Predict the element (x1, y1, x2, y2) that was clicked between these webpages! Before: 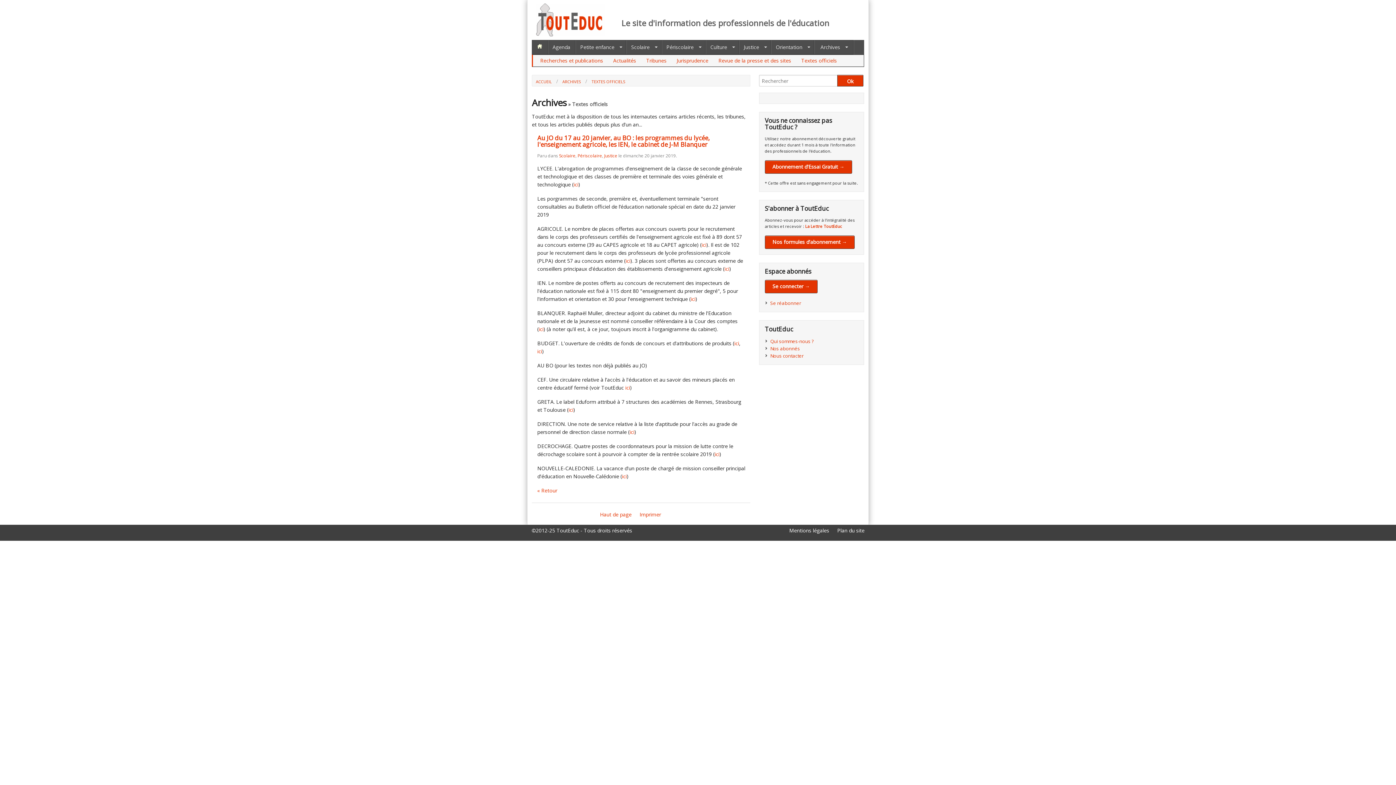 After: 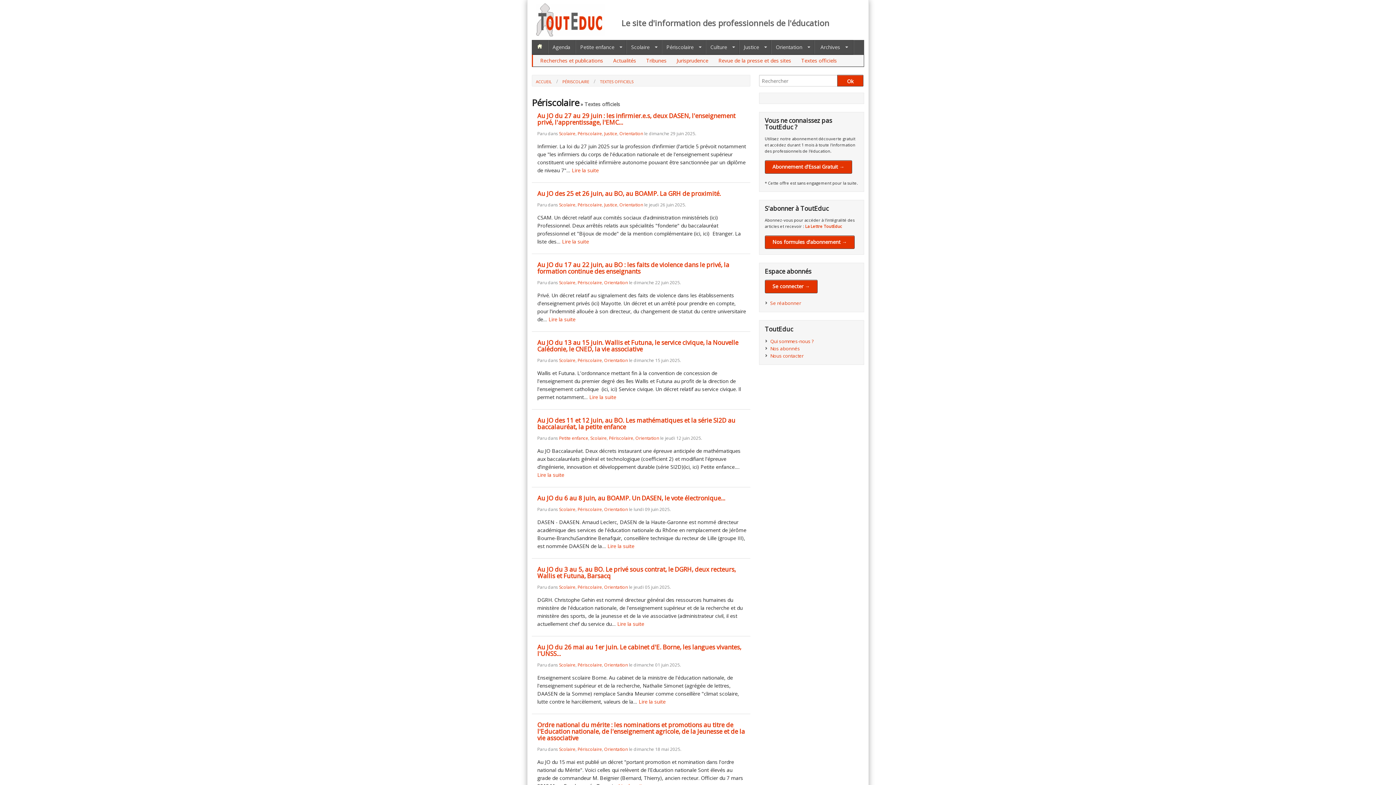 Action: bbox: (577, 152, 602, 158) label: Périscolaire